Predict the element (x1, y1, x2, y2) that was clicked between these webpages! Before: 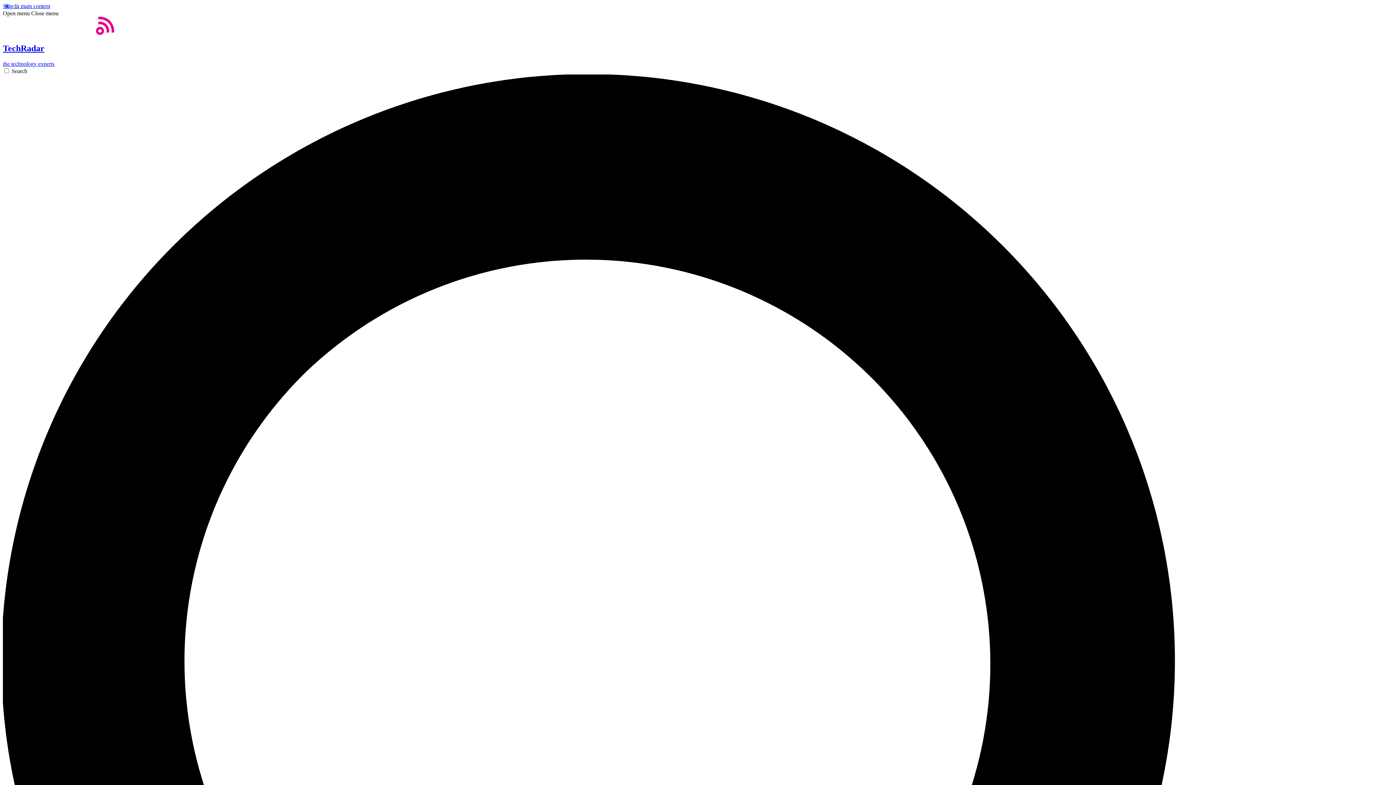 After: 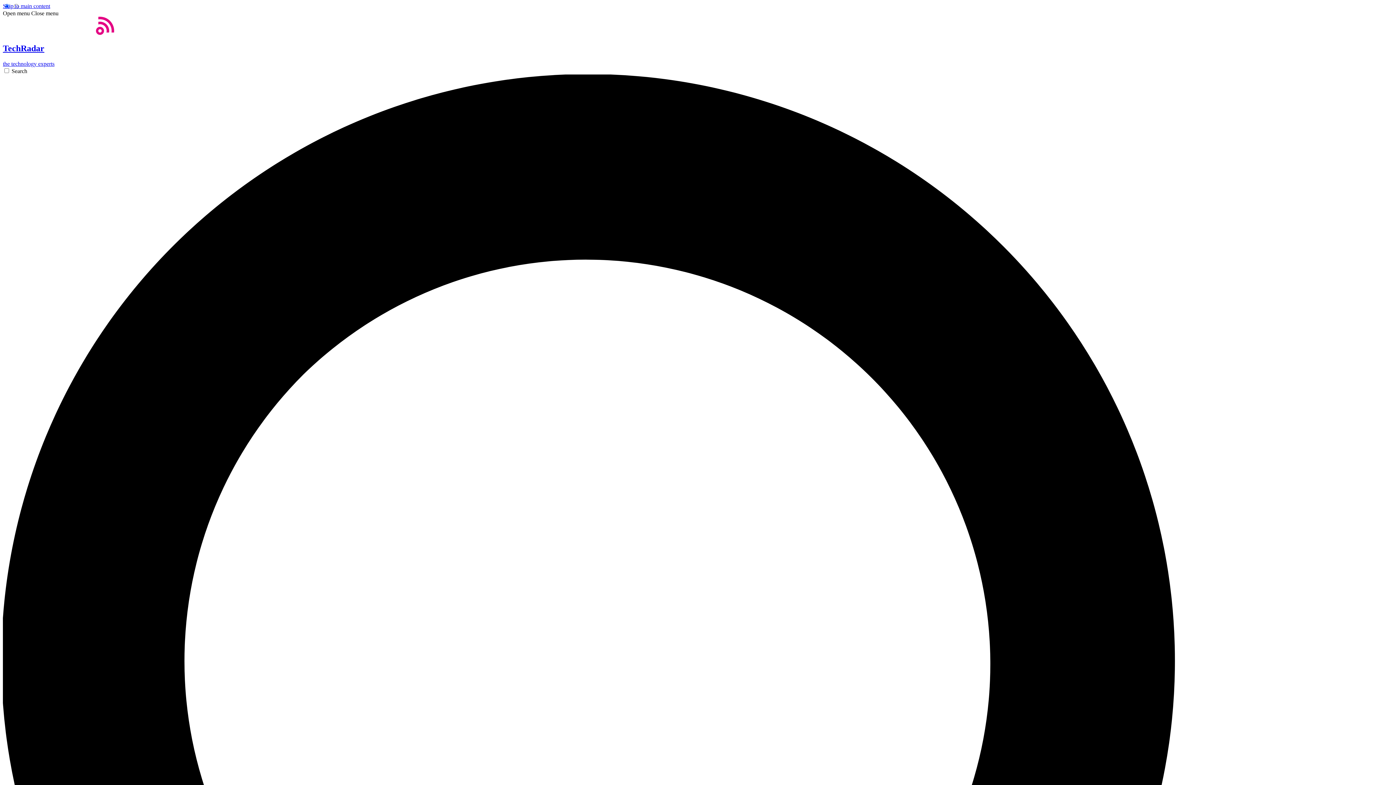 Action: bbox: (2, 29, 1393, 66) label: Home